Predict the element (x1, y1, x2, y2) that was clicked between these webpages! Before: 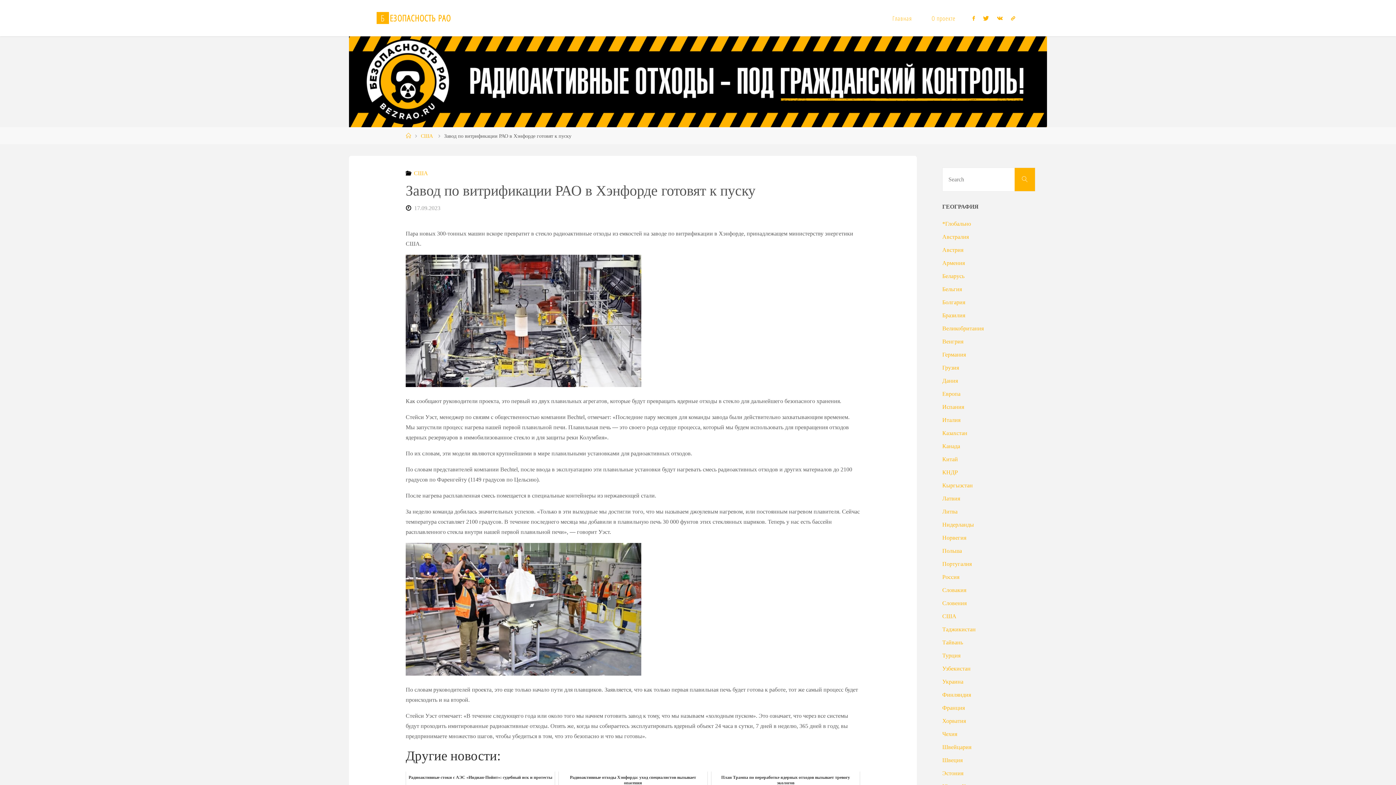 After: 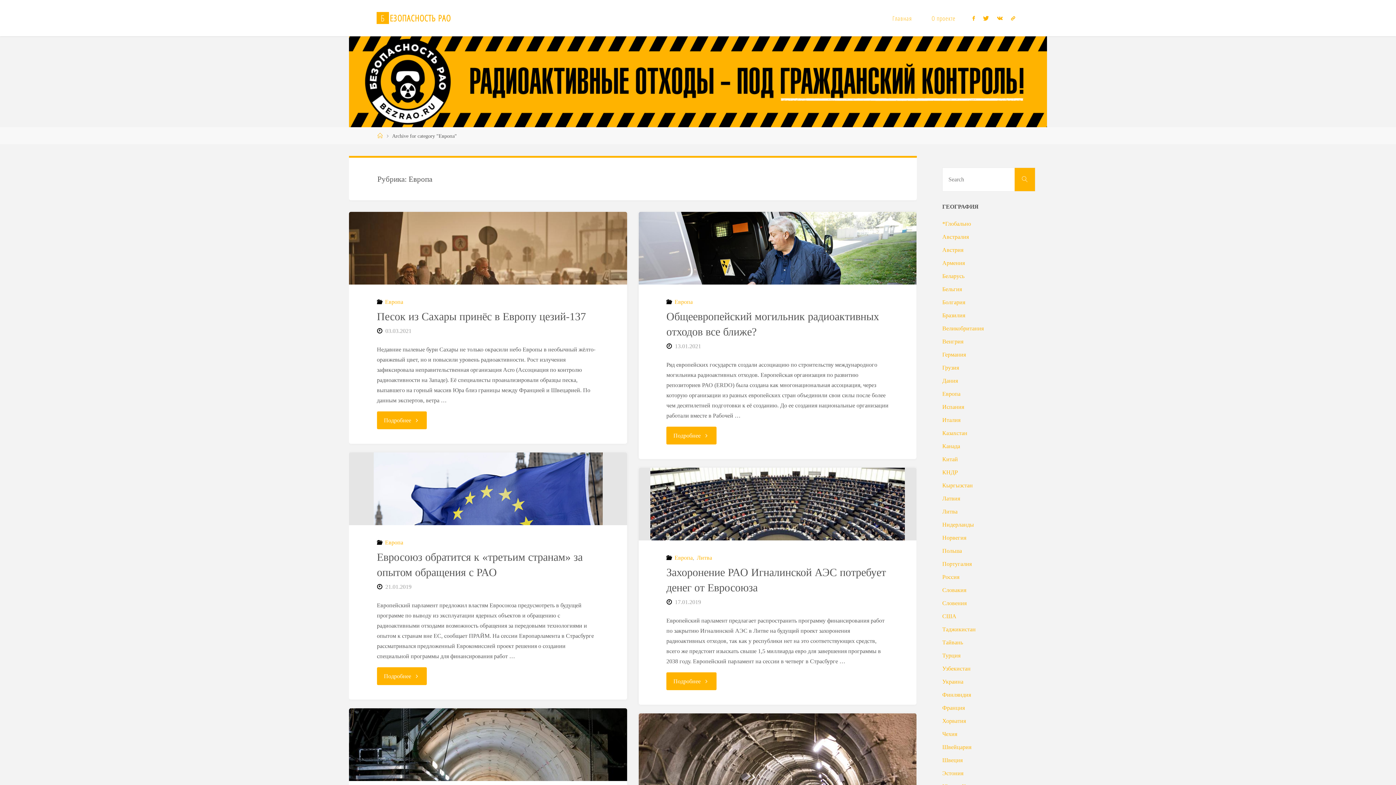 Action: label: Европа bbox: (942, 390, 960, 397)